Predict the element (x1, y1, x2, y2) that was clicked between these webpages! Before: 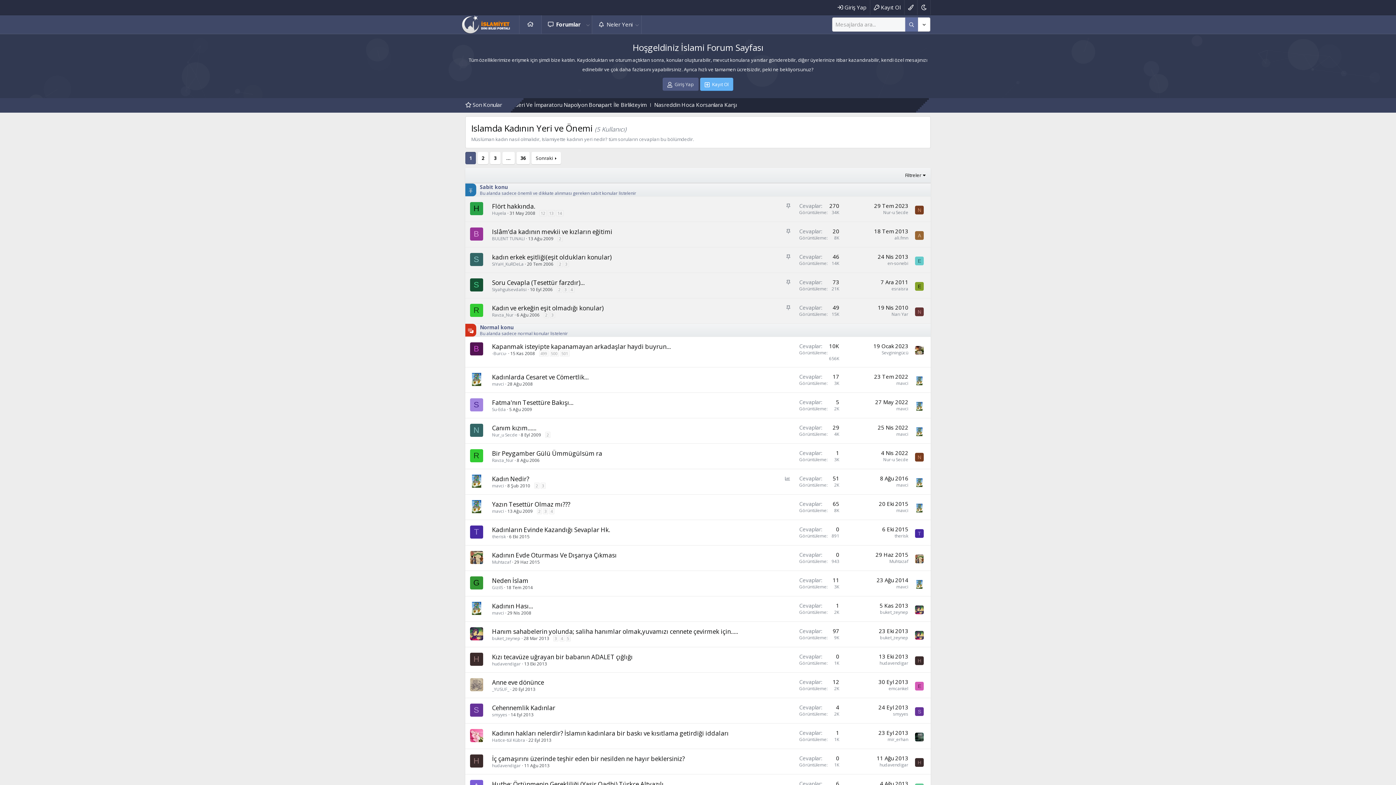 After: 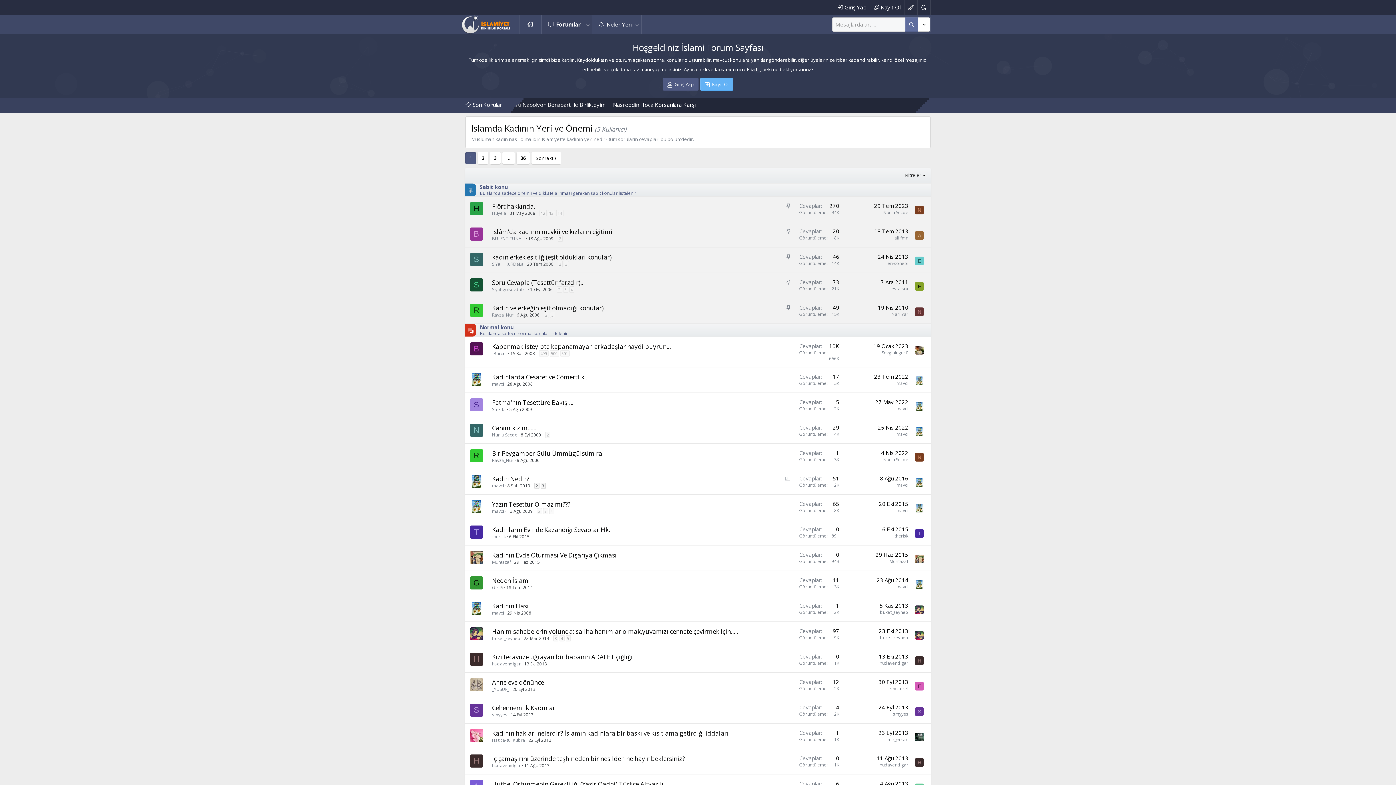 Action: bbox: (470, 474, 483, 488)